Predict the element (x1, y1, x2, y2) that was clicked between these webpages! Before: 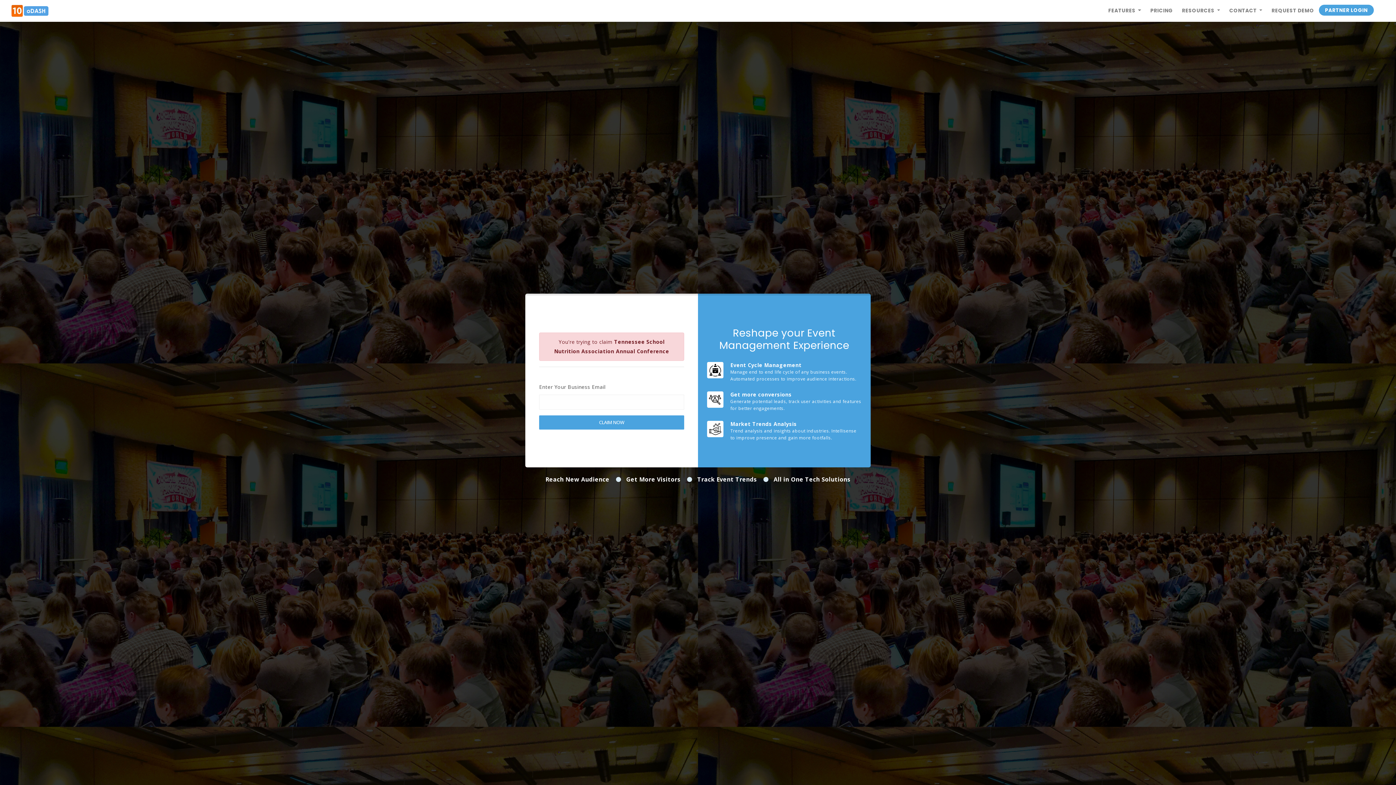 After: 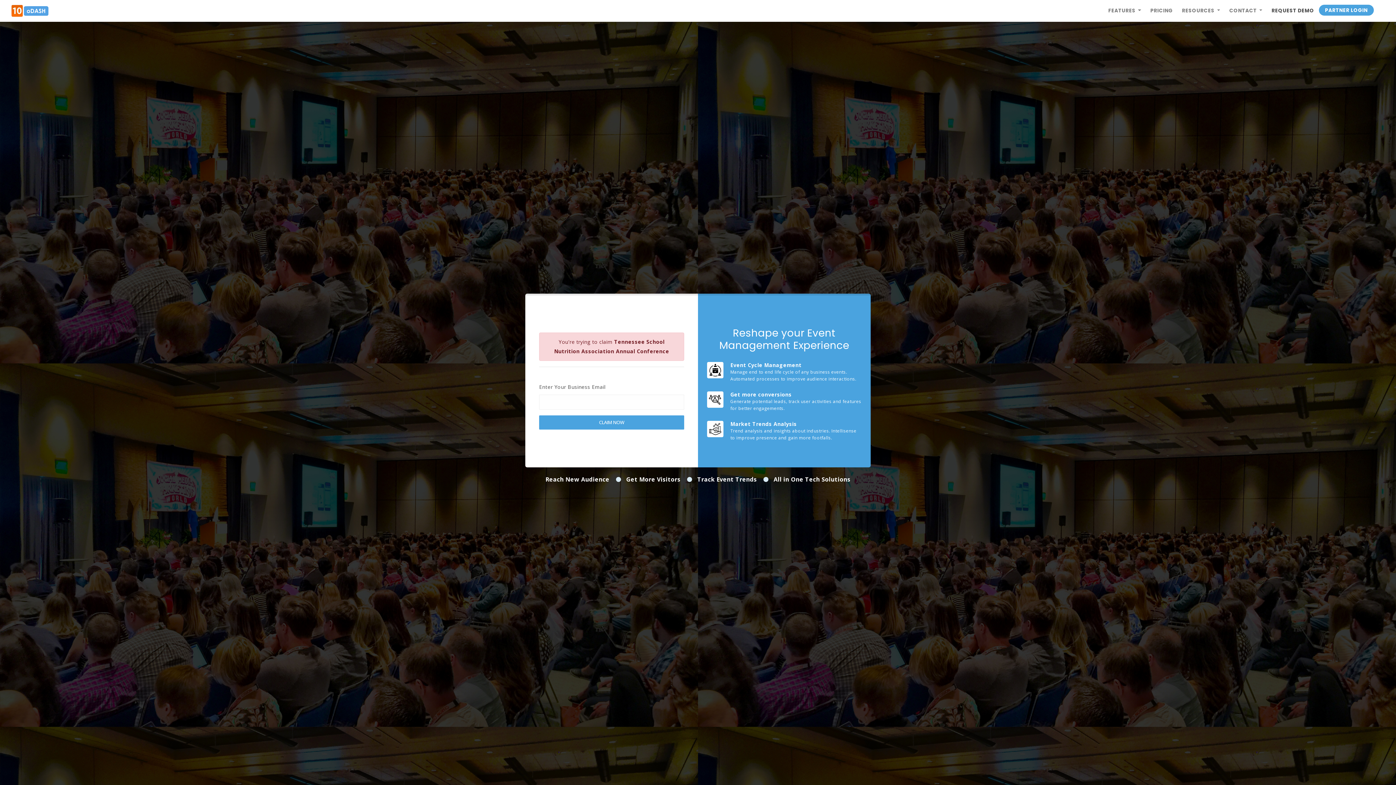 Action: bbox: (1267, 3, 1319, 18) label: REQUEST DEMO